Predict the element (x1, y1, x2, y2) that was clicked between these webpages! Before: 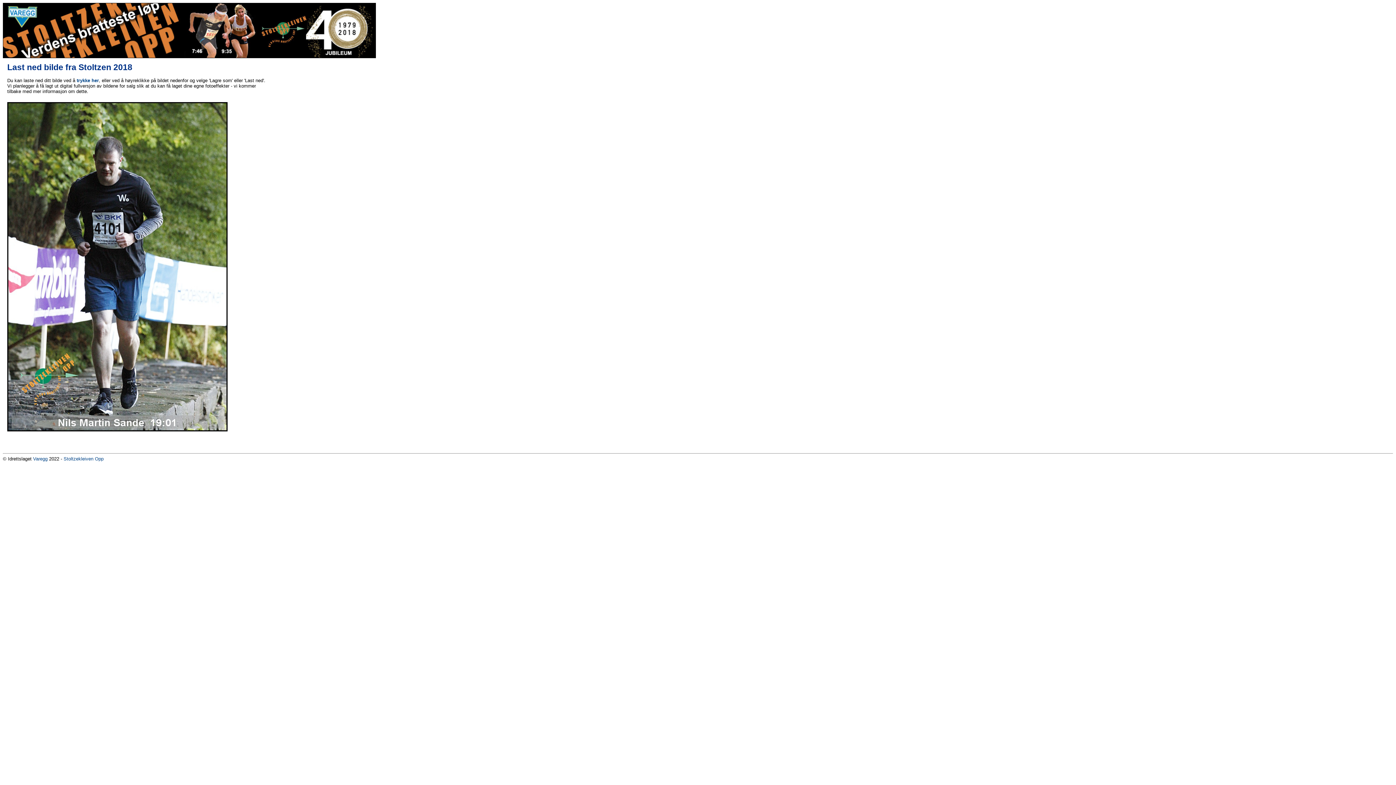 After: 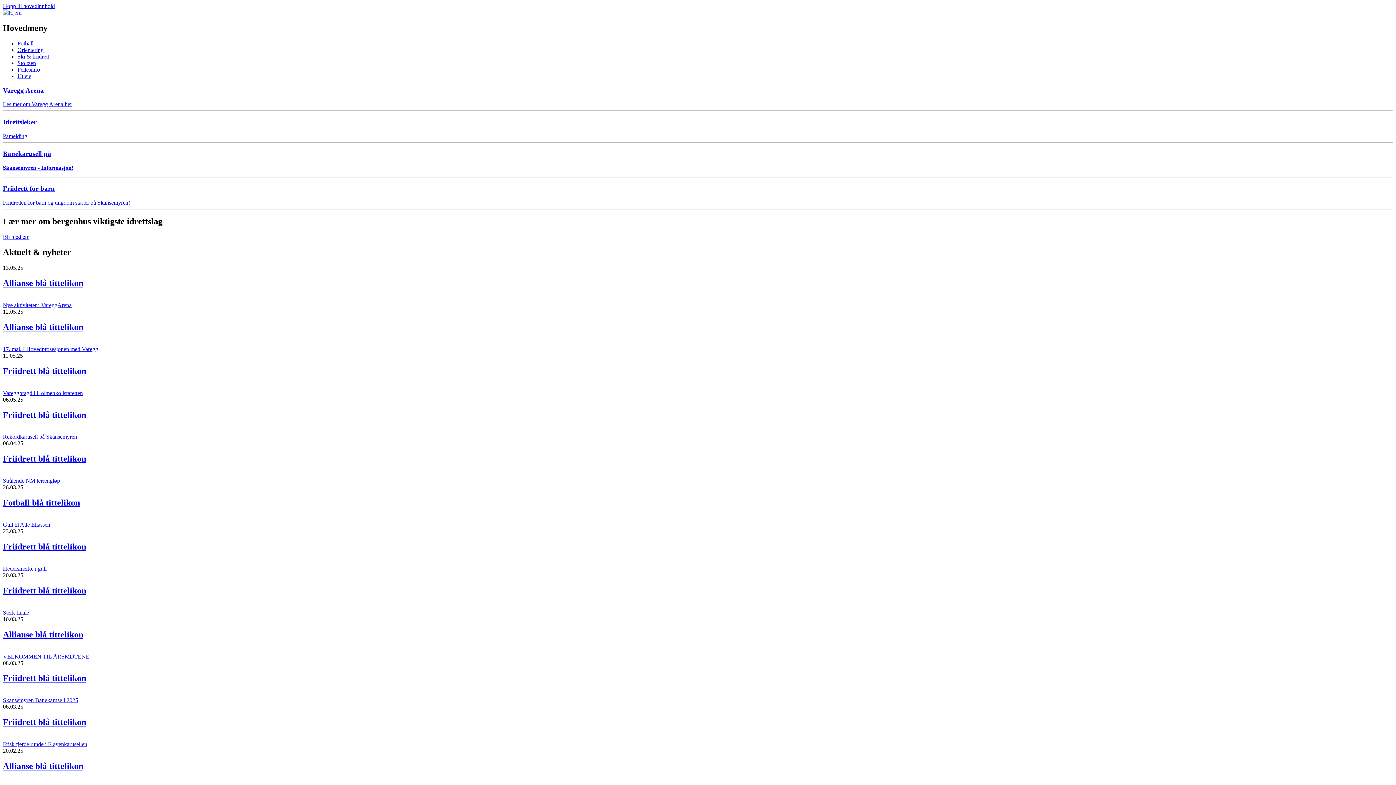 Action: bbox: (33, 456, 47, 461) label: Varegg